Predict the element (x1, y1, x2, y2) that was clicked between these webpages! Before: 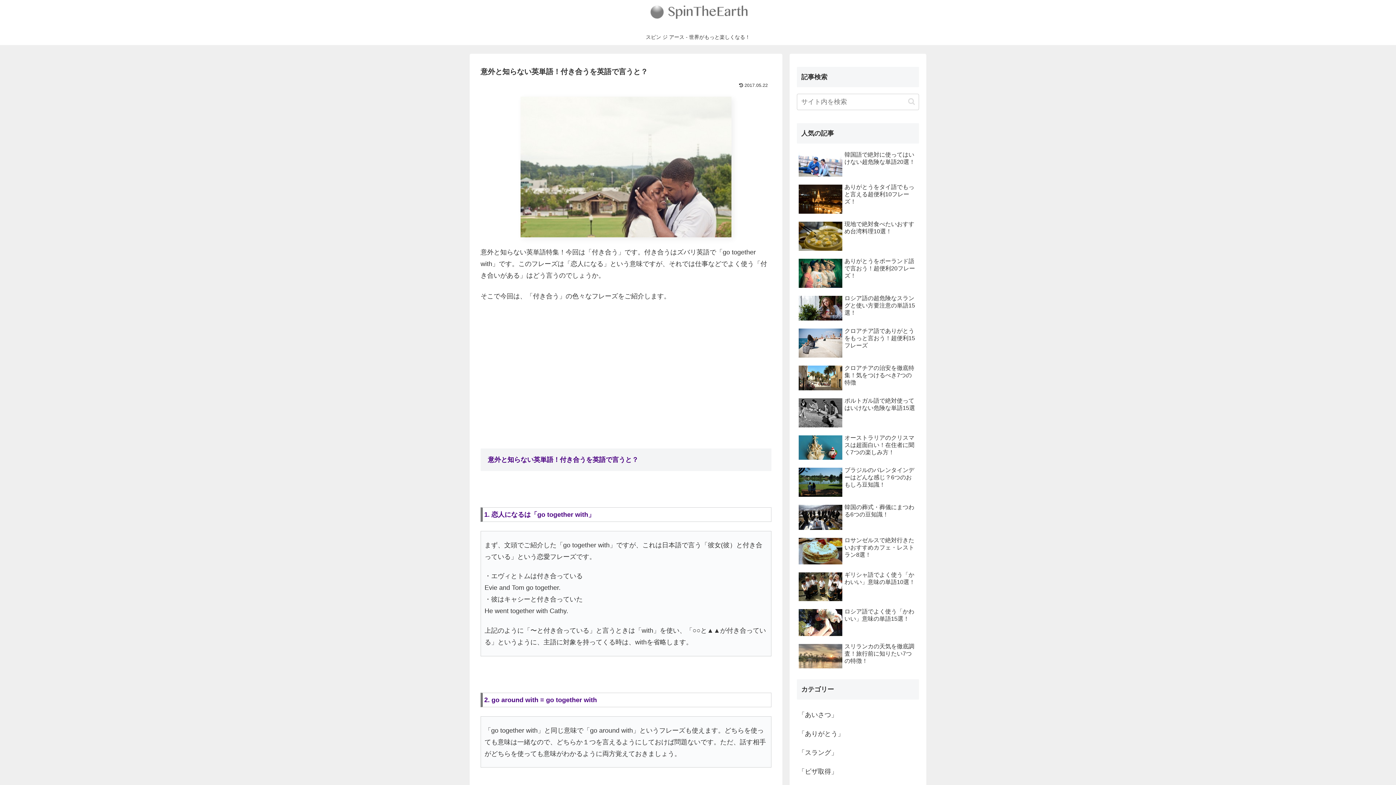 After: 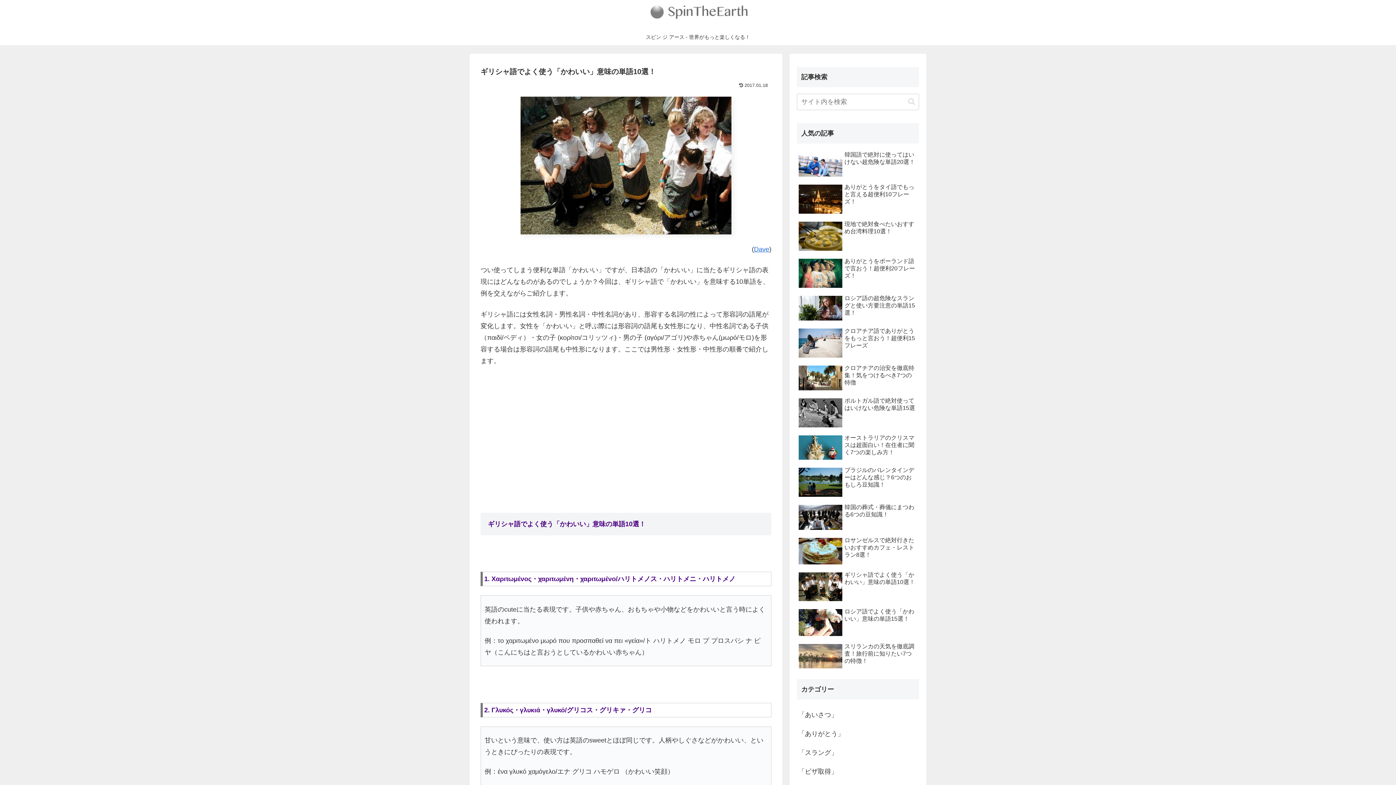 Action: label: ギリシャ語でよく使う「かわいい」意味の単語10選！ bbox: (797, 569, 919, 605)